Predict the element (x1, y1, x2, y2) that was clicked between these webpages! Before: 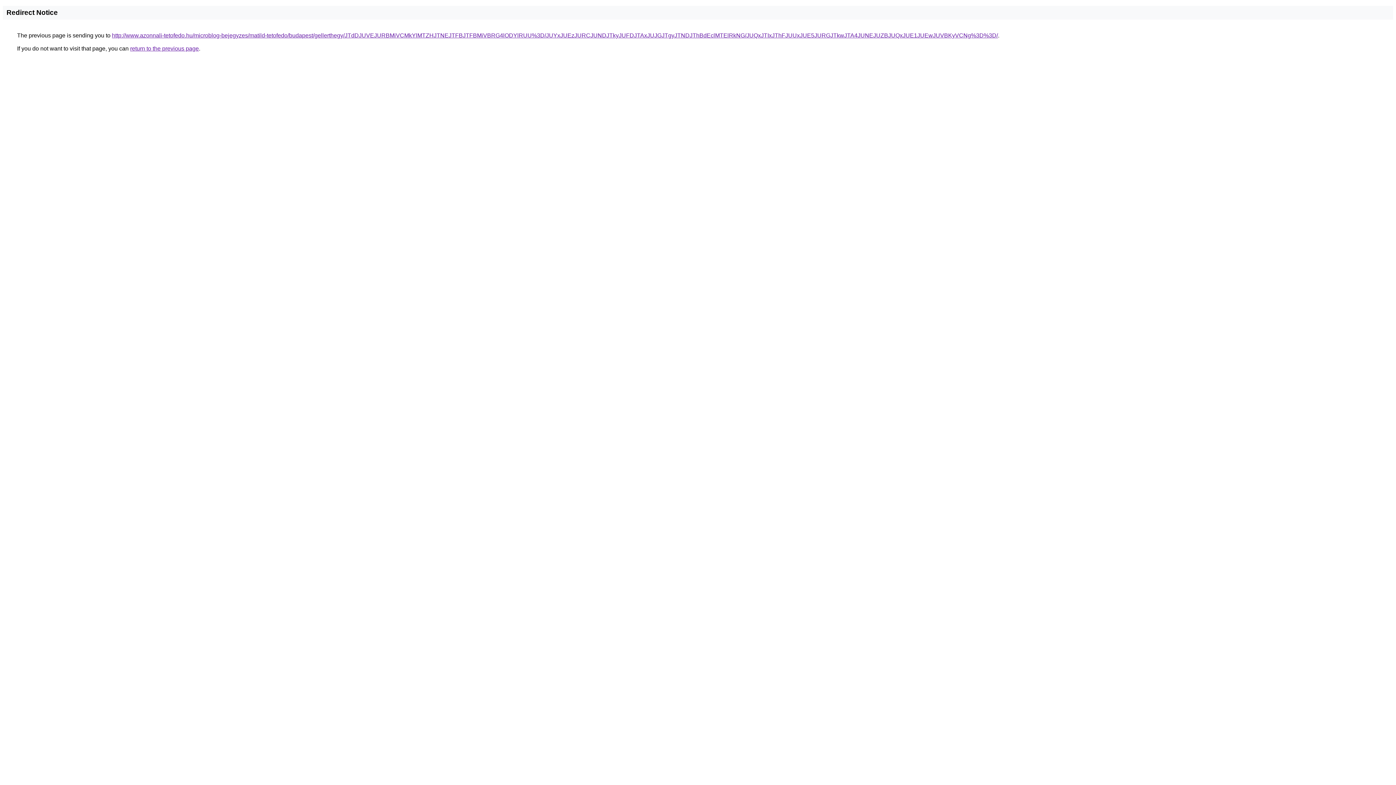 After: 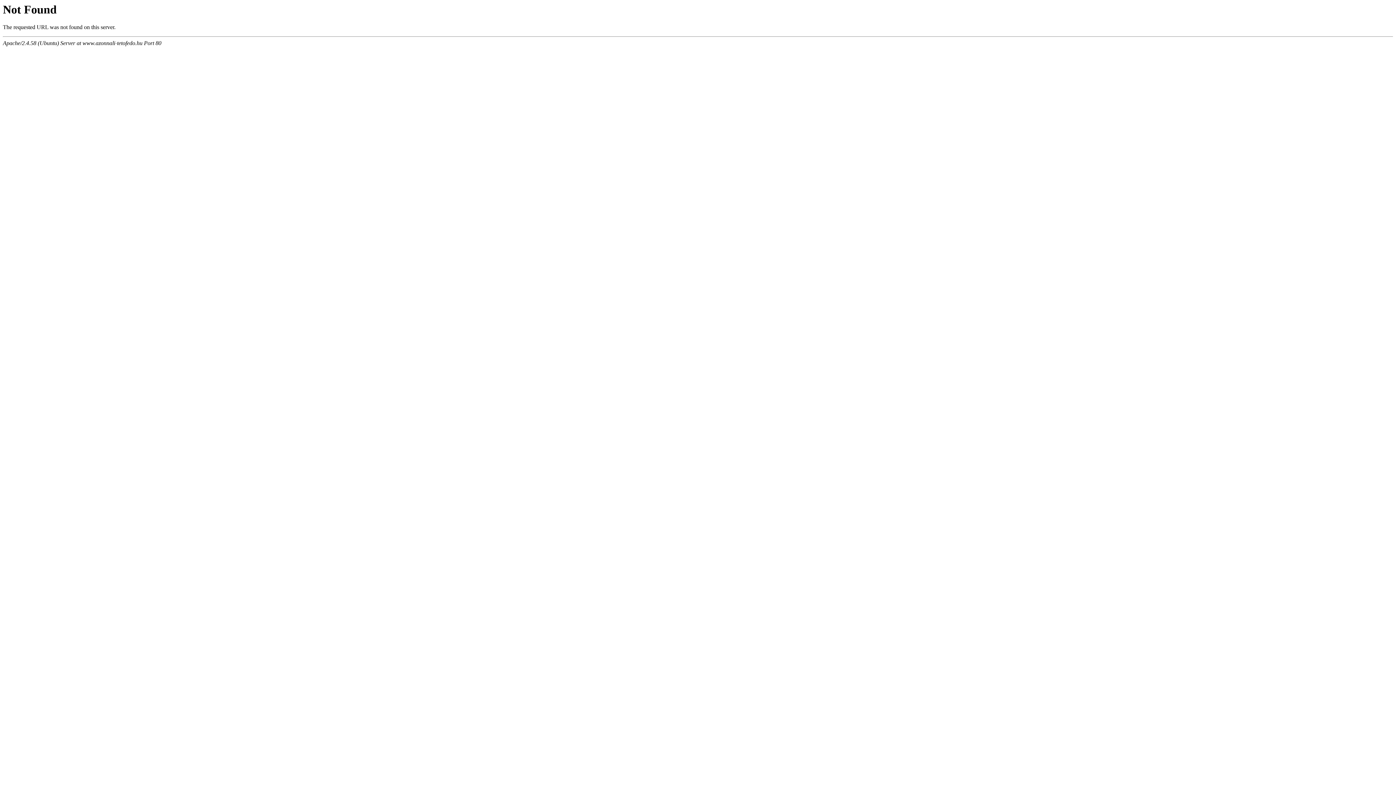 Action: bbox: (112, 32, 998, 38) label: http://www.azonnali-tetofedo.hu/microblog-bejegyzes/matild-tetofedo/budapest/gellerthegy/JTdDJUVEJURBMiVCMkYlMTZHJTNEJTFBJTFBMiVBRG4lODYlRUU%3D/JUYxJUEzJURCJUNDJTkyJUFDJTAxJUJGJTgyJTNDJThBdEclMTElRkNG/JUQxJTIxJThFJUUxJUE5JURGJTkwJTA4JUNEJUZBJUQxJUE1JUEwJUVBKyVCNg%3D%3D/